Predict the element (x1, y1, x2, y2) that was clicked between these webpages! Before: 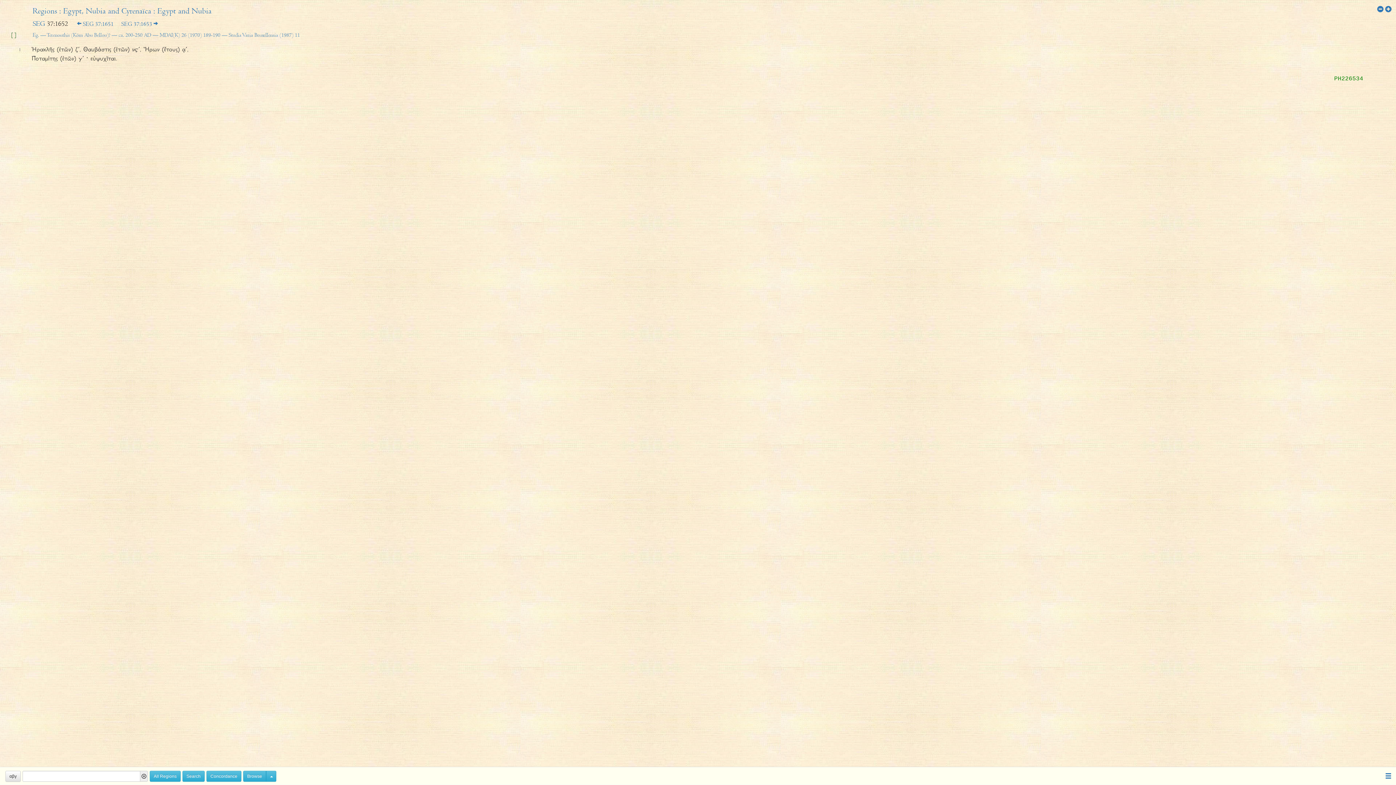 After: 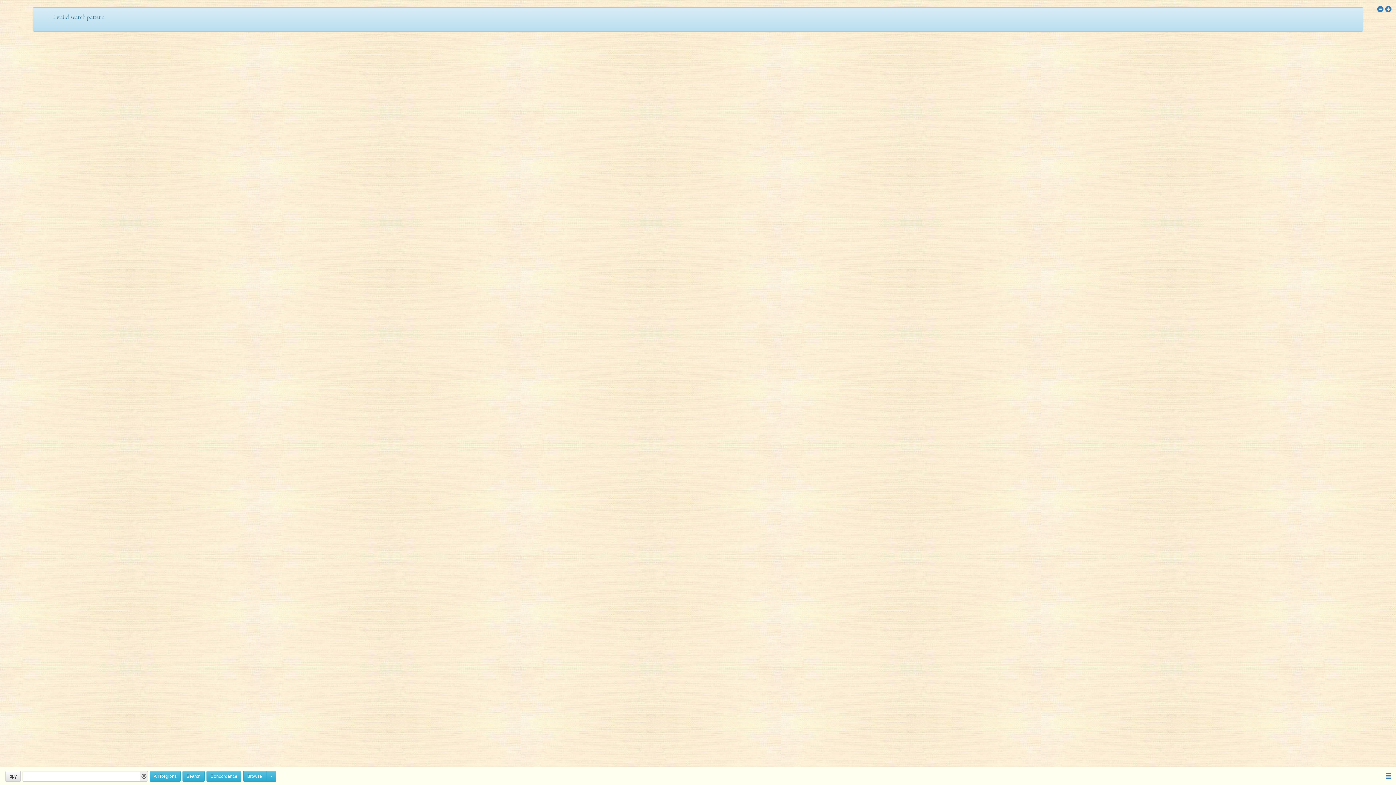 Action: label: Concordance bbox: (206, 771, 241, 782)